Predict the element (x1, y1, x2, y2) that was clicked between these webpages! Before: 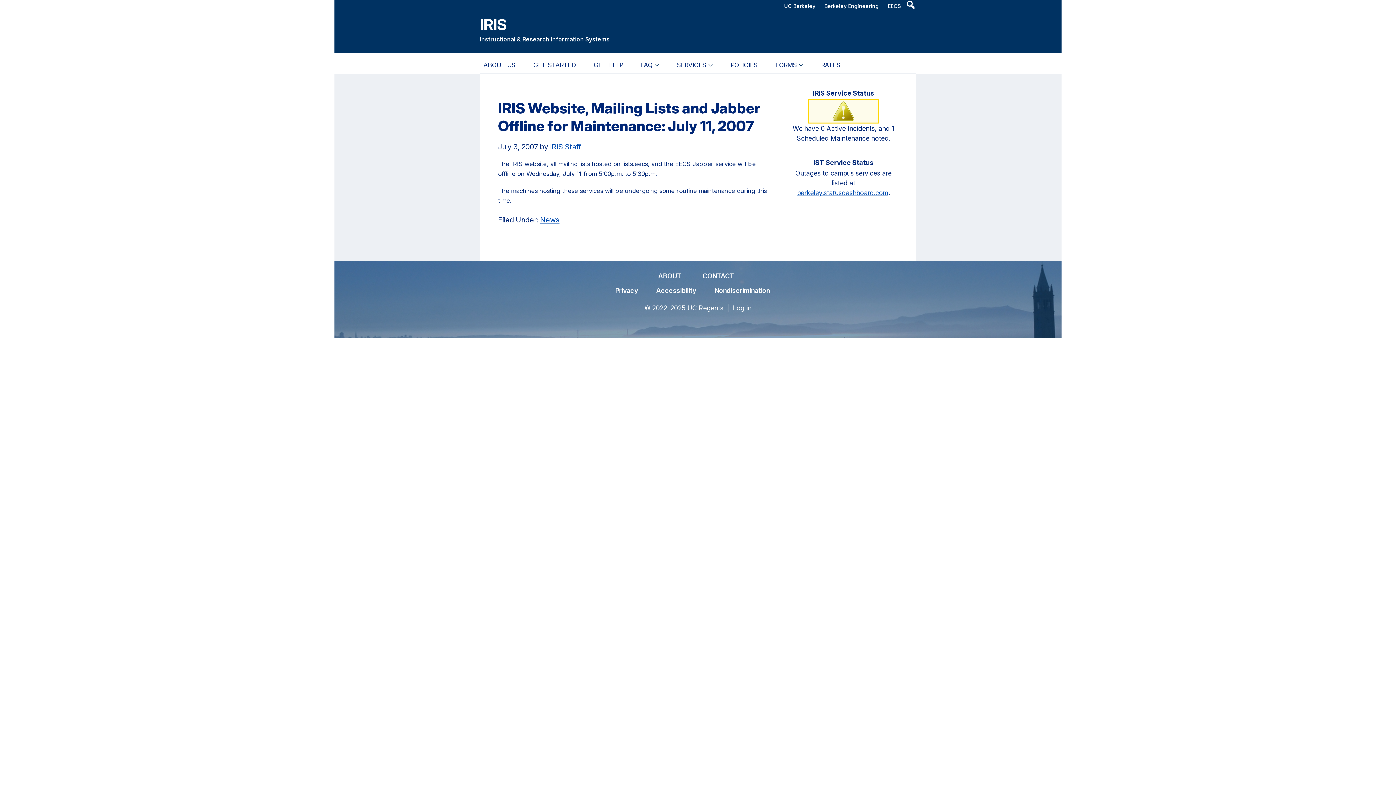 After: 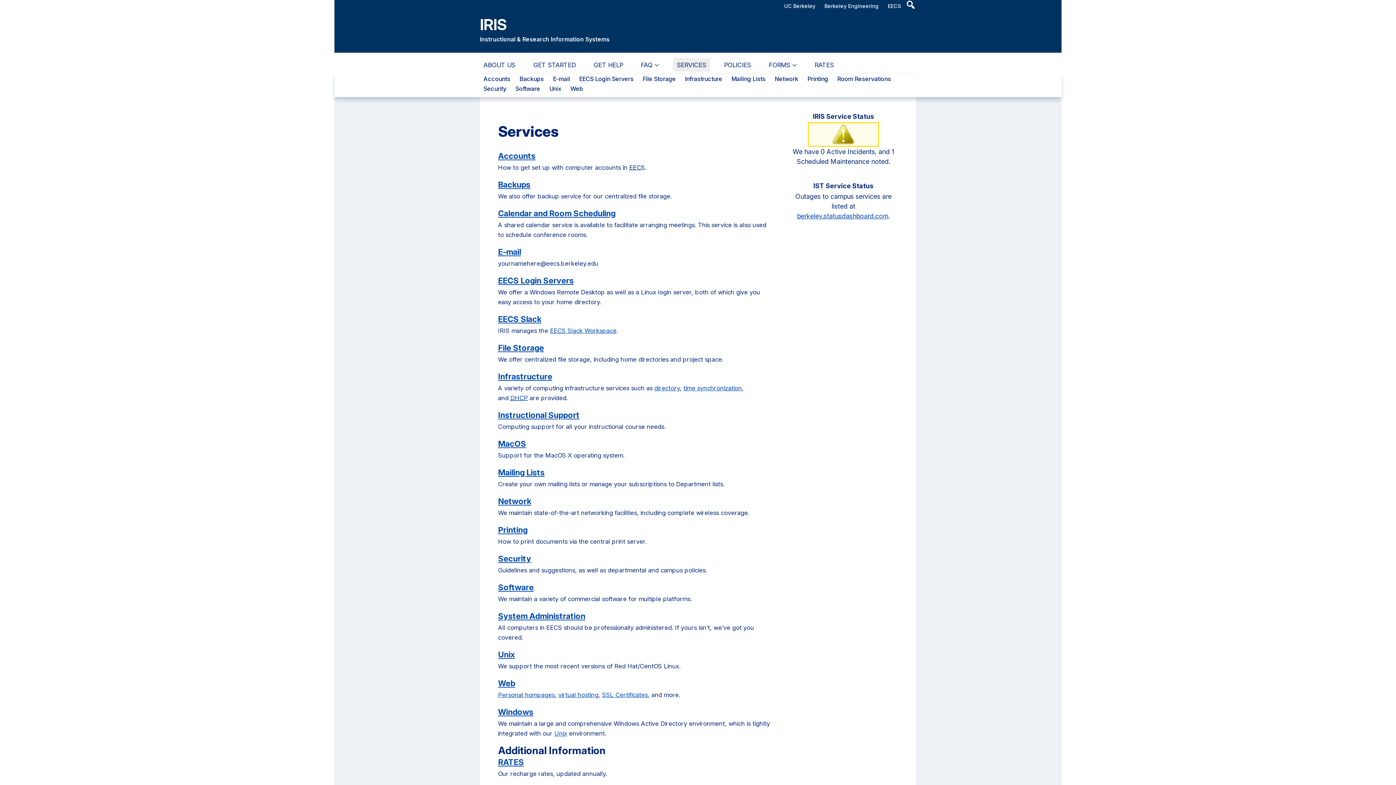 Action: label: SERVICES bbox: (673, 58, 716, 71)